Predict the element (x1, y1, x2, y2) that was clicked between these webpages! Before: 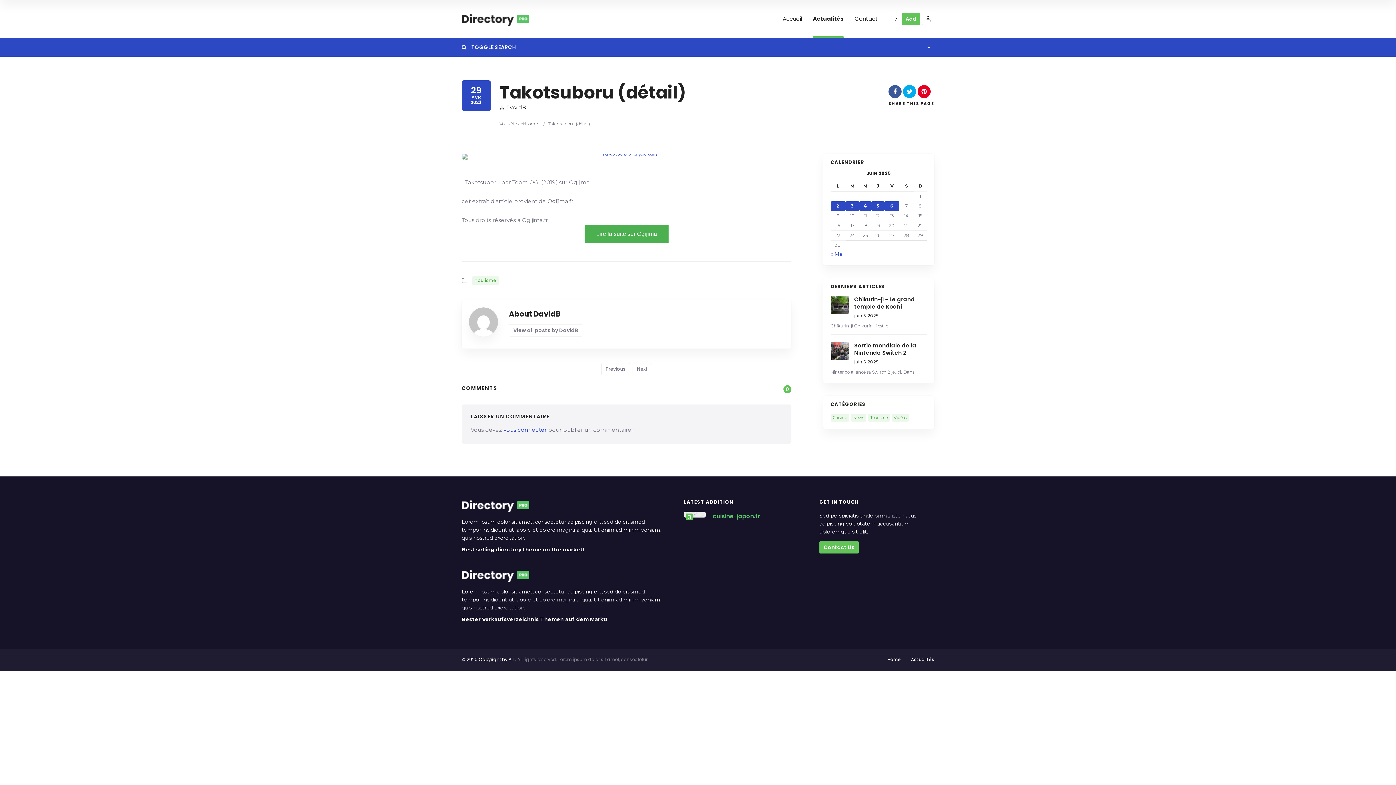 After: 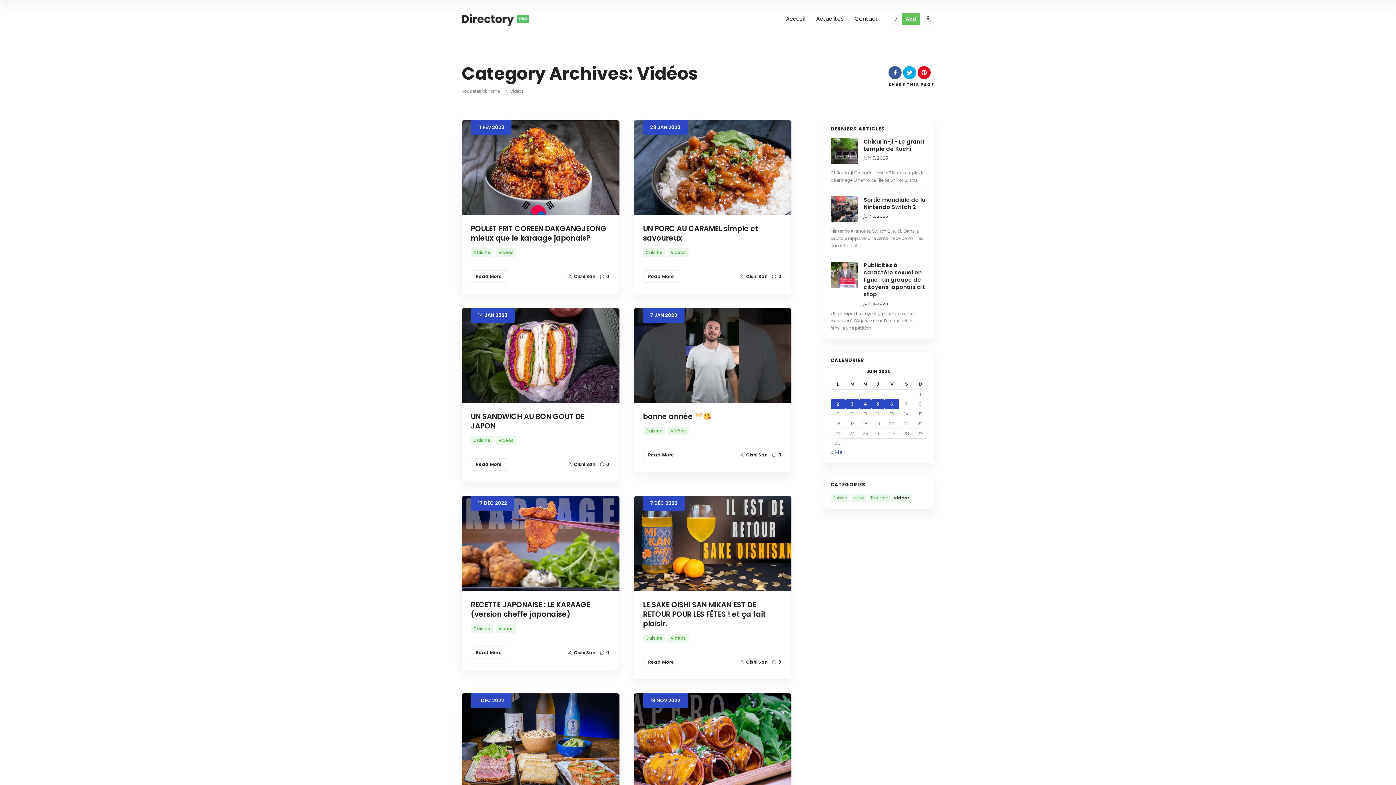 Action: bbox: (891, 413, 908, 421) label: Vidéos